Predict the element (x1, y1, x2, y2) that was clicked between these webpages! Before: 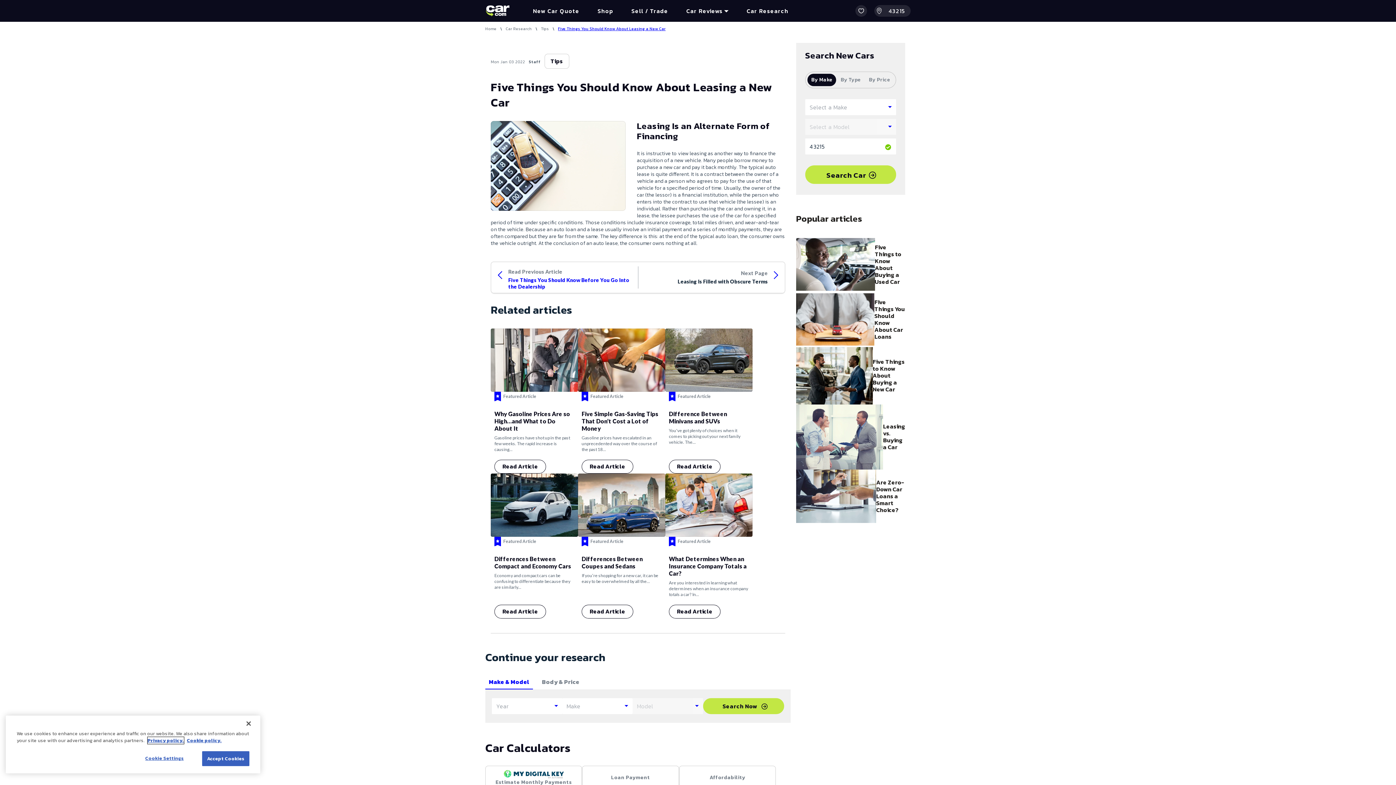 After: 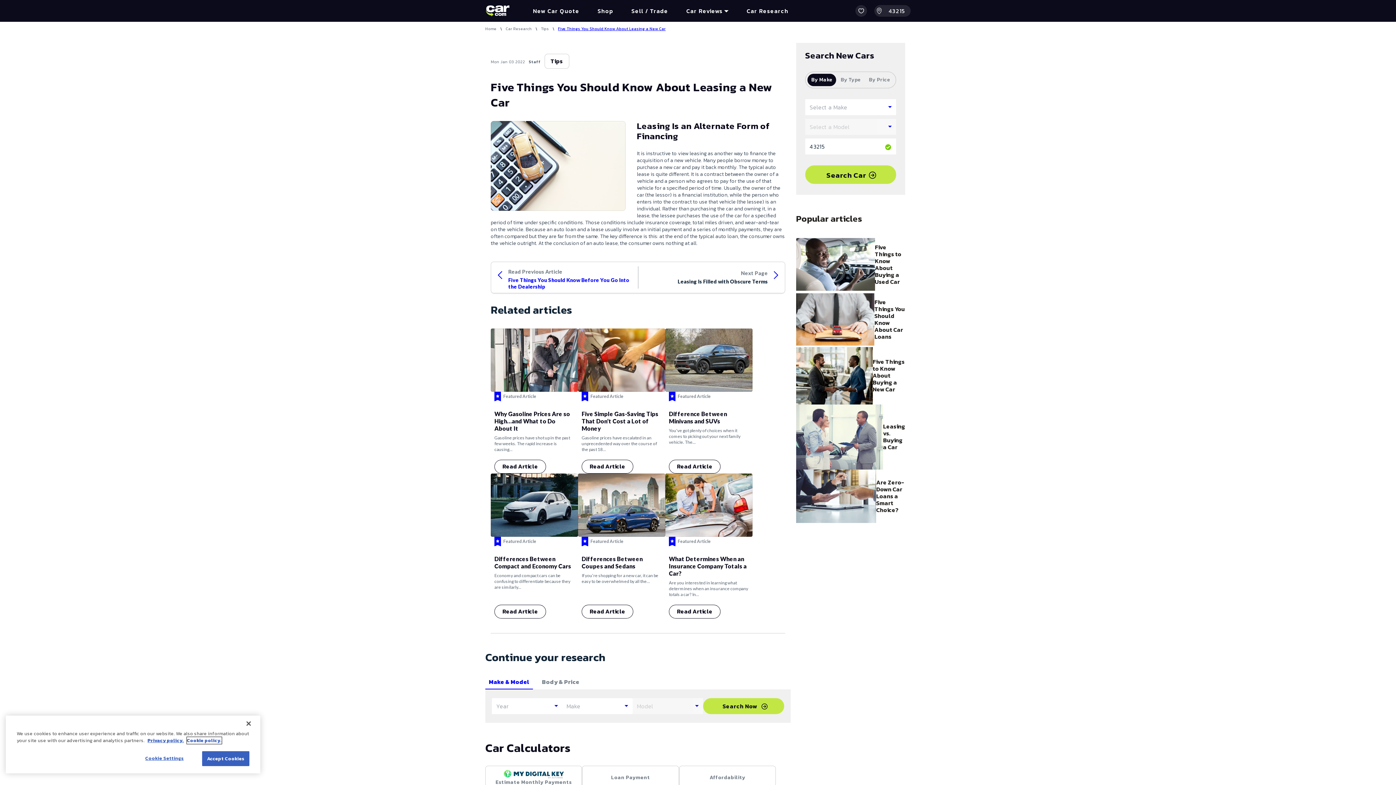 Action: bbox: (186, 737, 221, 744) label: Cookie policy.